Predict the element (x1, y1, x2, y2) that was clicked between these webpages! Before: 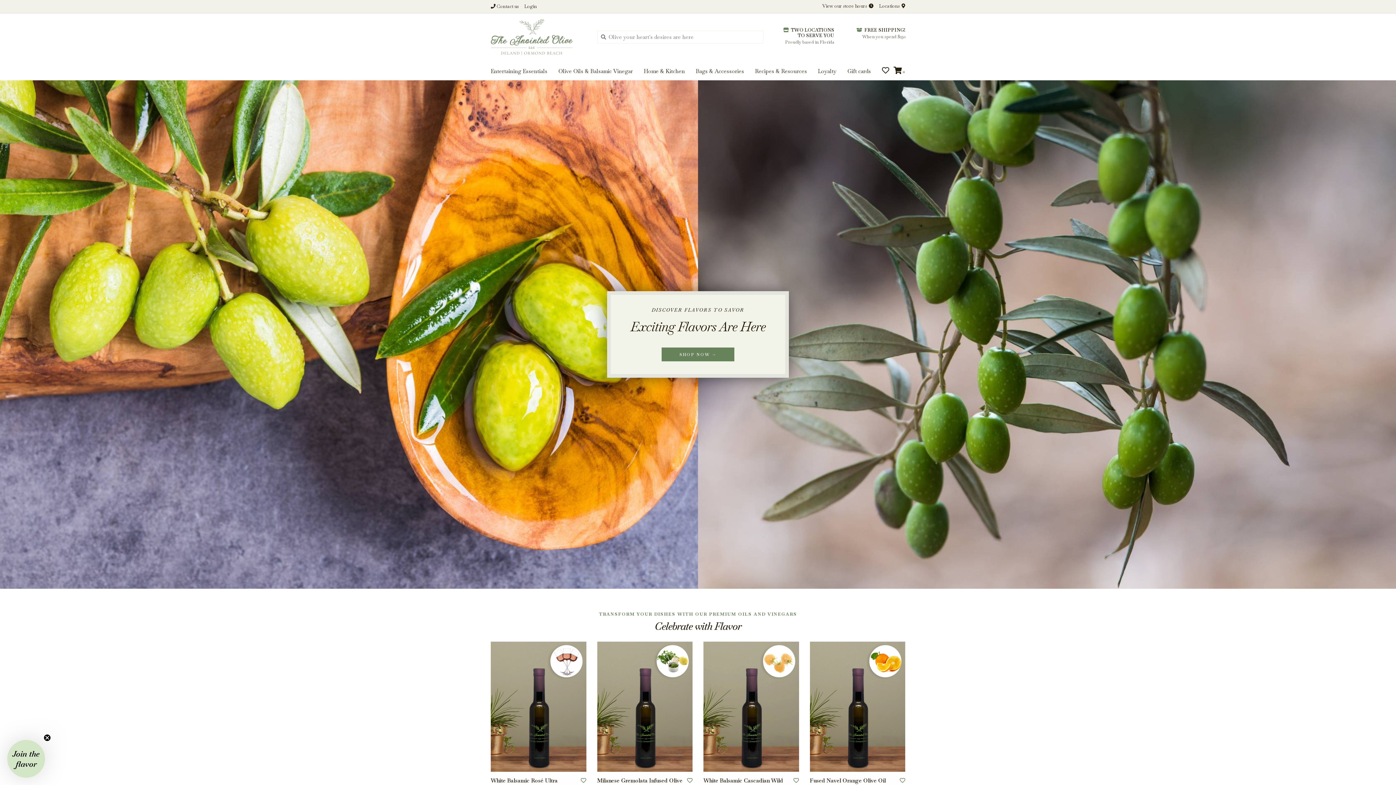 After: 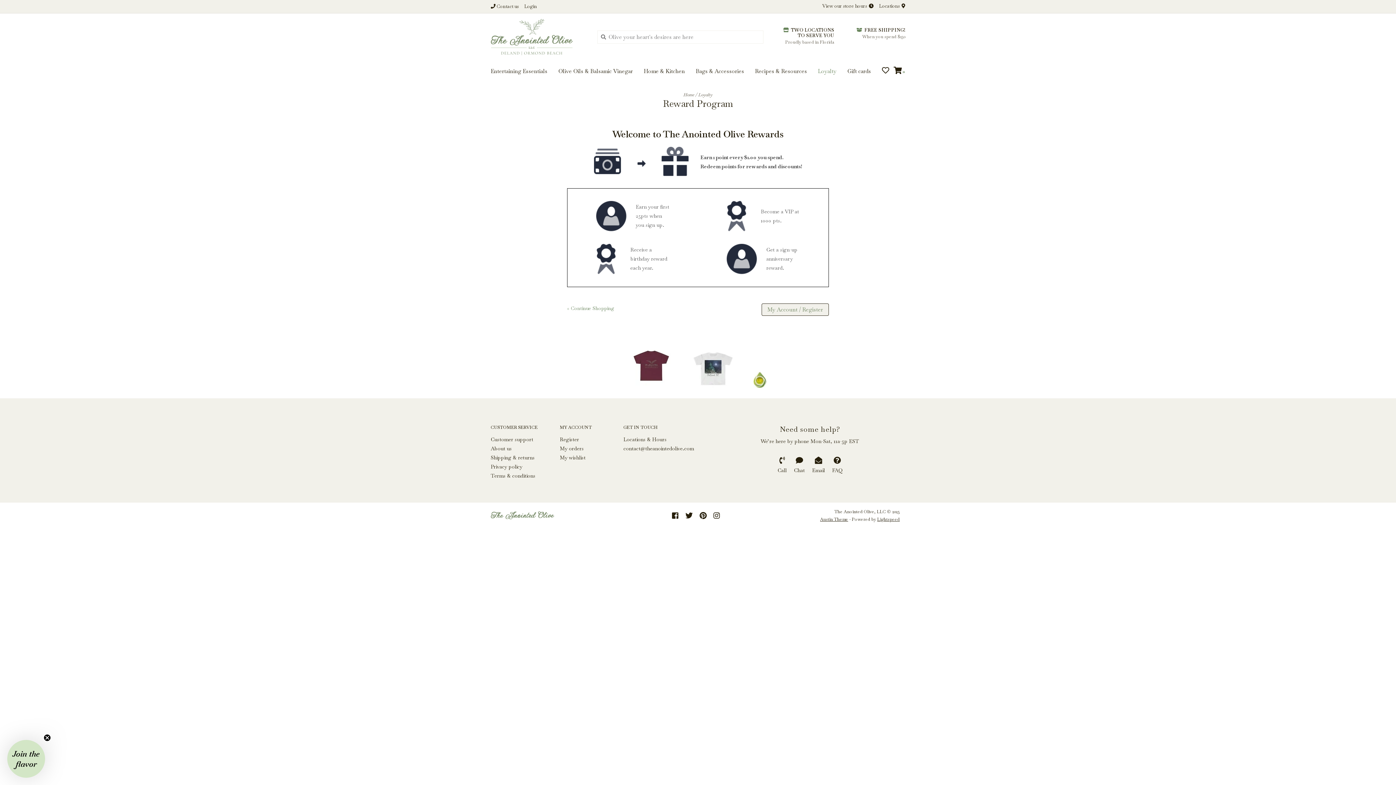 Action: label: Loyalty bbox: (818, 66, 840, 80)